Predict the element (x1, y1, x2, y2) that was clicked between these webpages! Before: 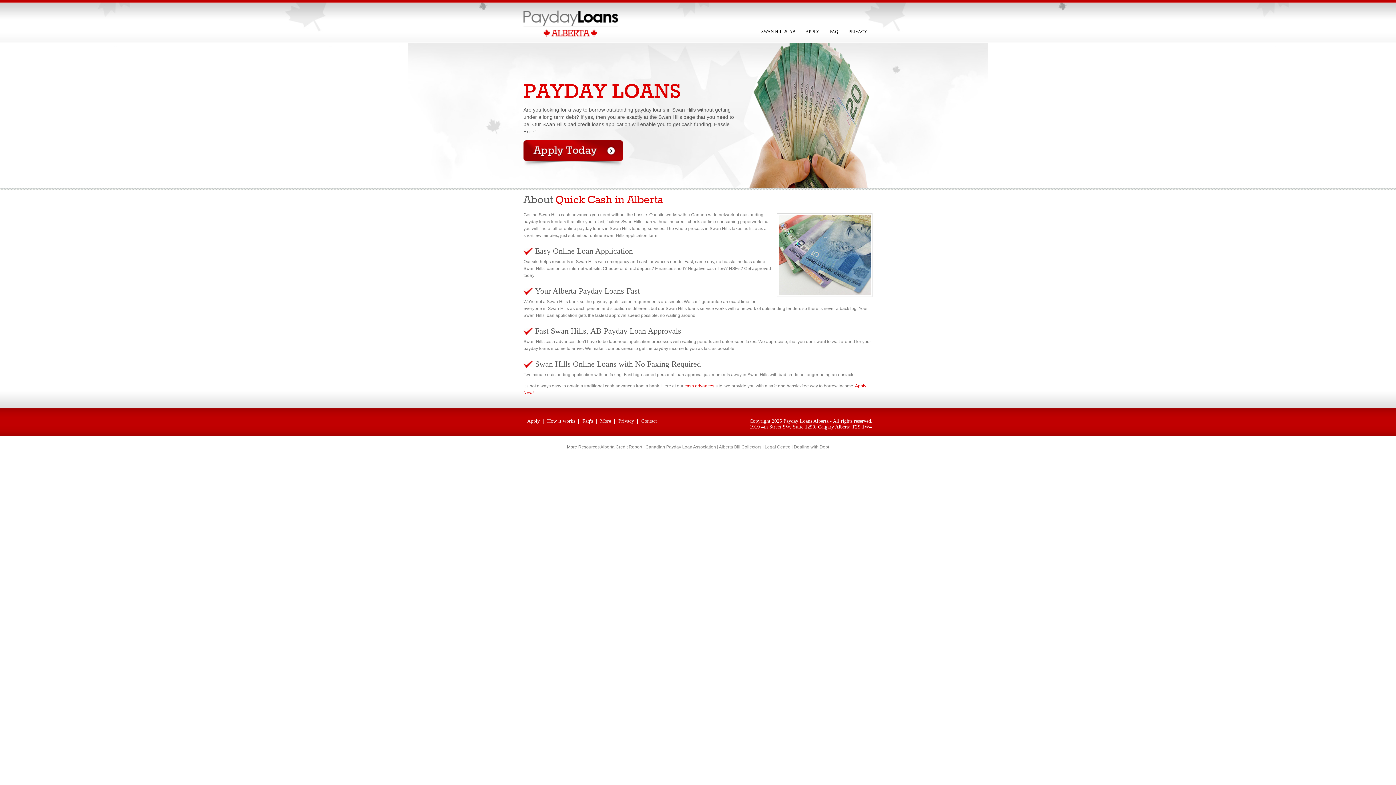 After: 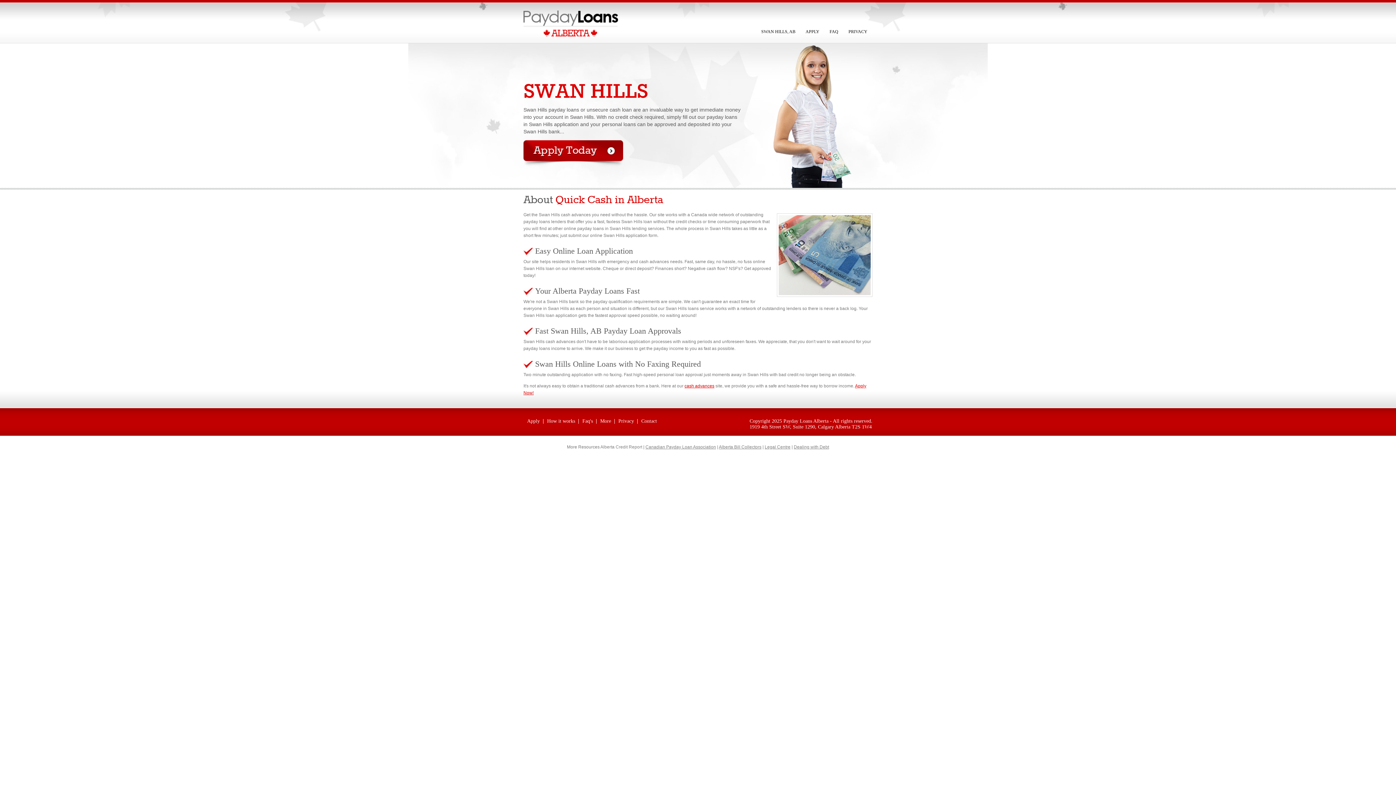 Action: bbox: (600, 444, 642, 449) label: Alberta Credit Report